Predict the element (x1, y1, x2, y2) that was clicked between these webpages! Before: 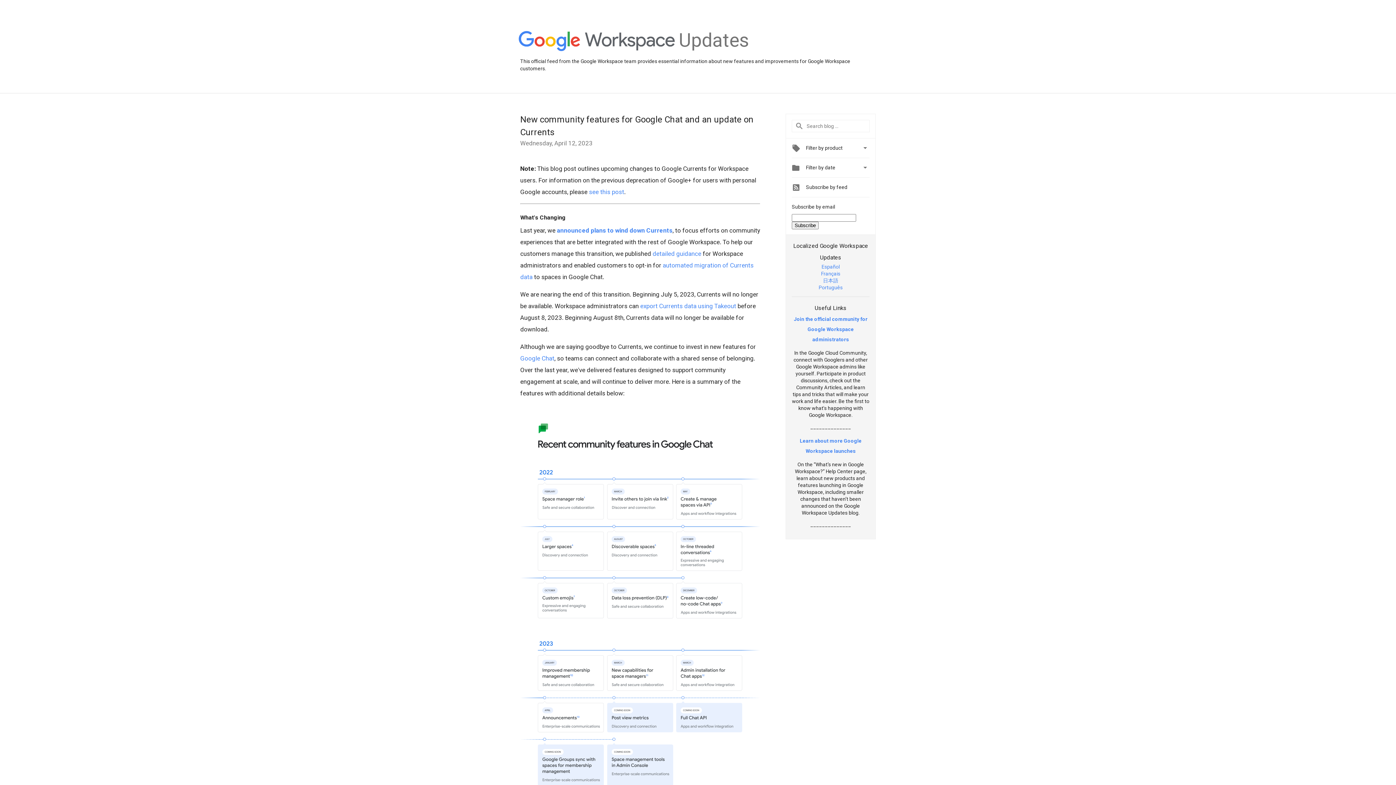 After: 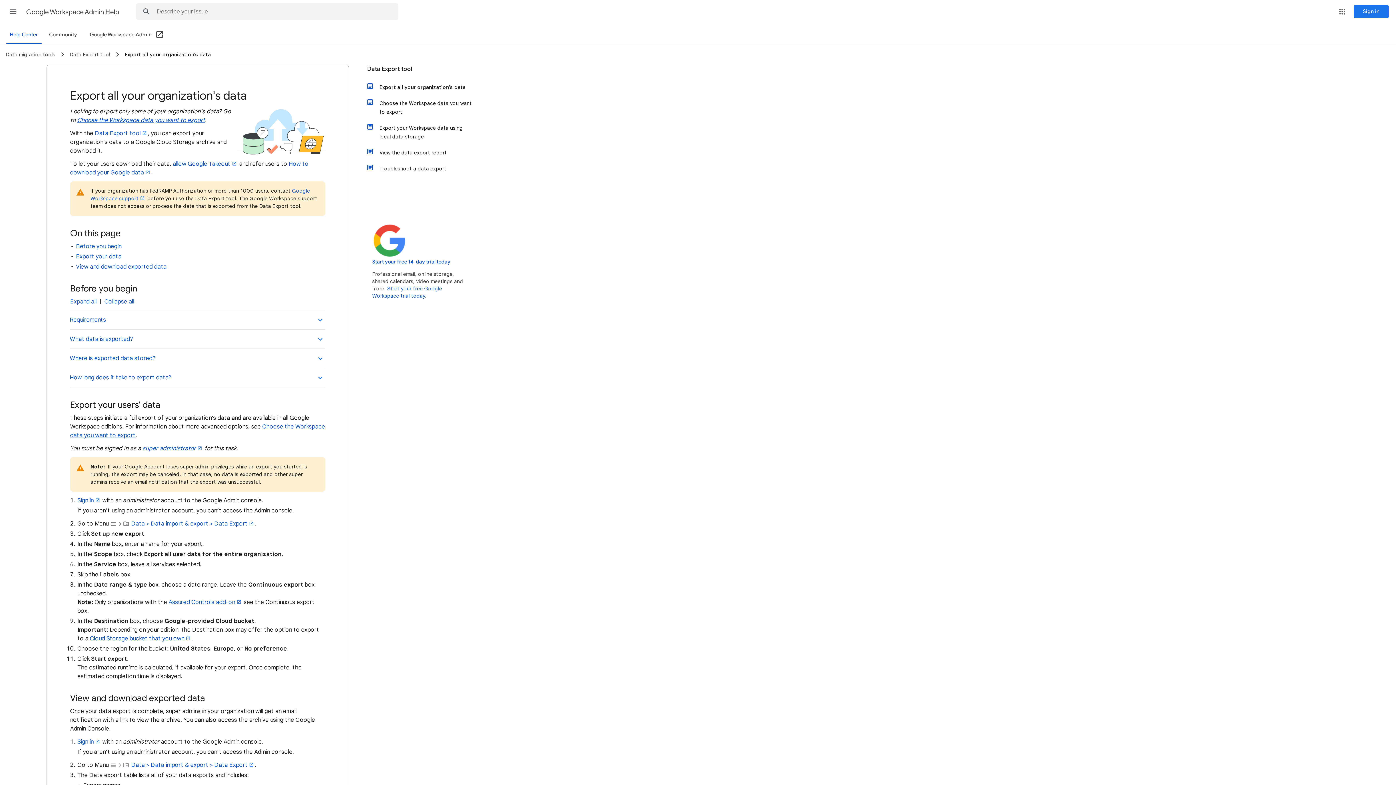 Action: bbox: (640, 302, 736, 309) label: export Currents data using Takeout